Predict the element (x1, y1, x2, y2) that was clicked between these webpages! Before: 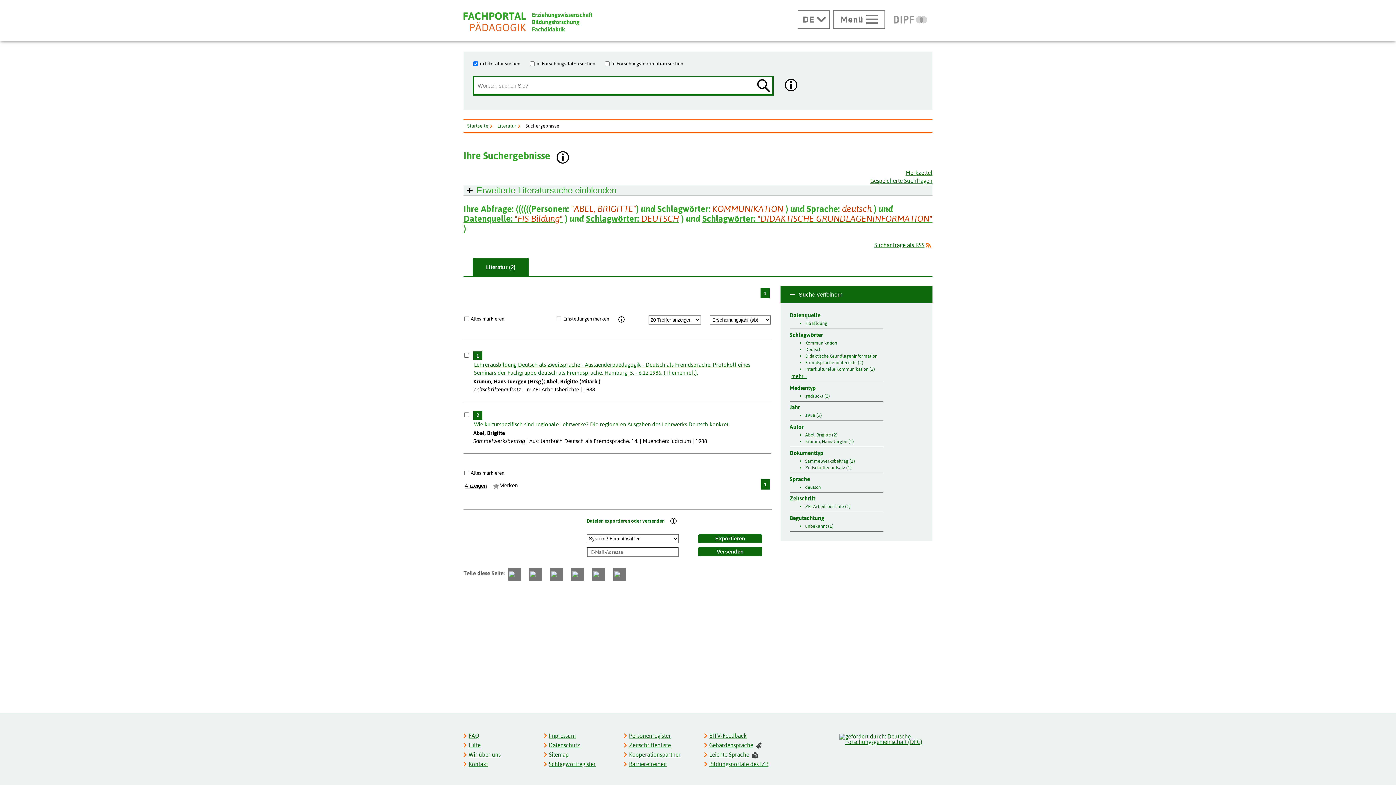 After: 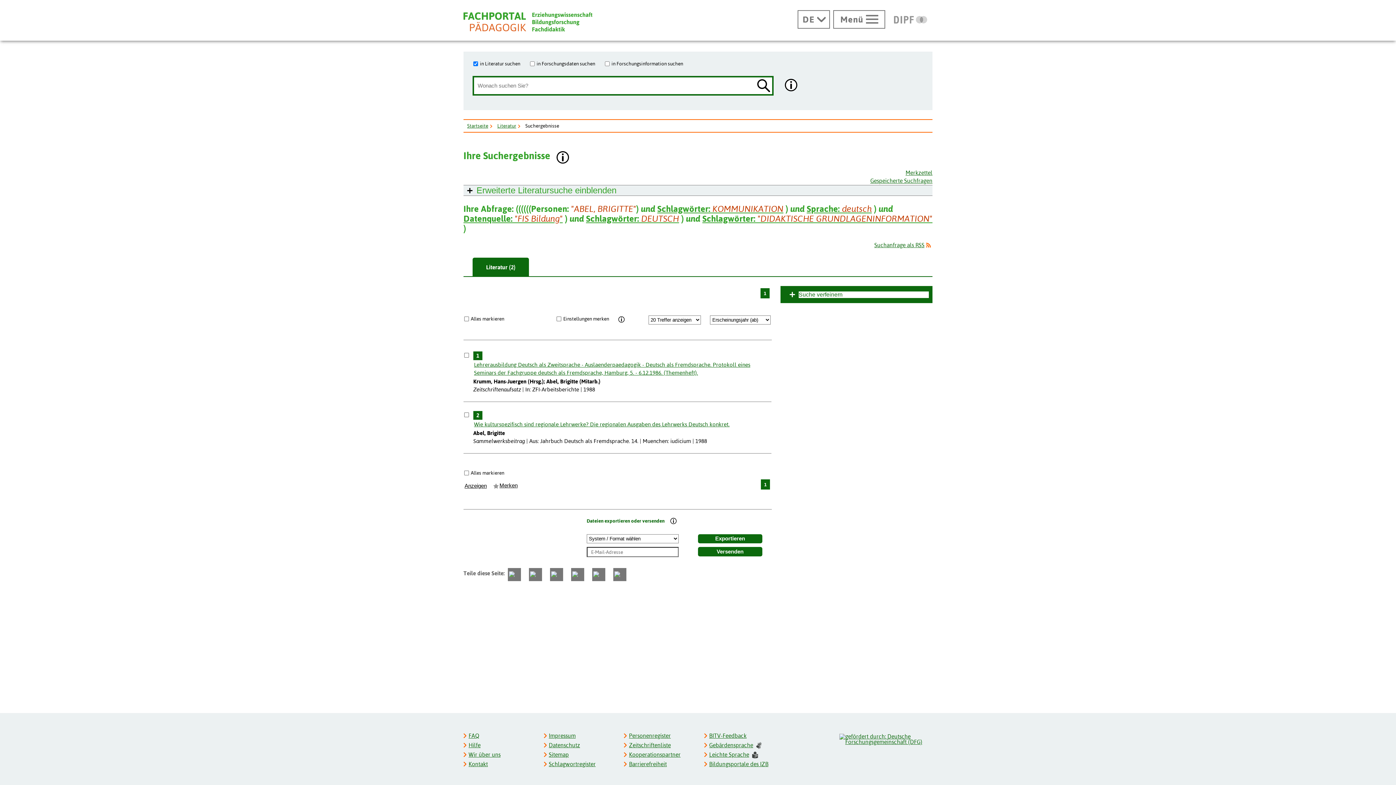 Action: bbox: (798, 291, 929, 298) label: Suche verfeinern